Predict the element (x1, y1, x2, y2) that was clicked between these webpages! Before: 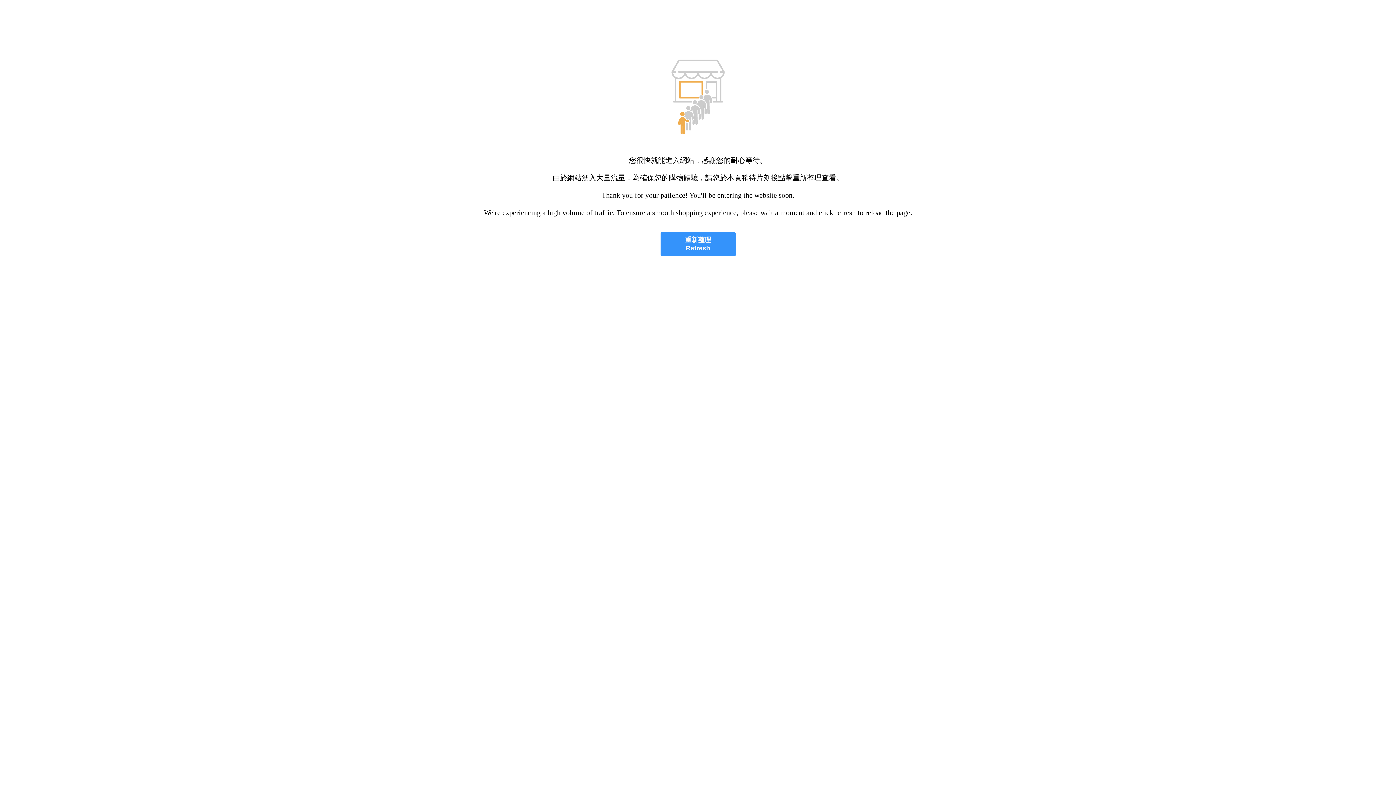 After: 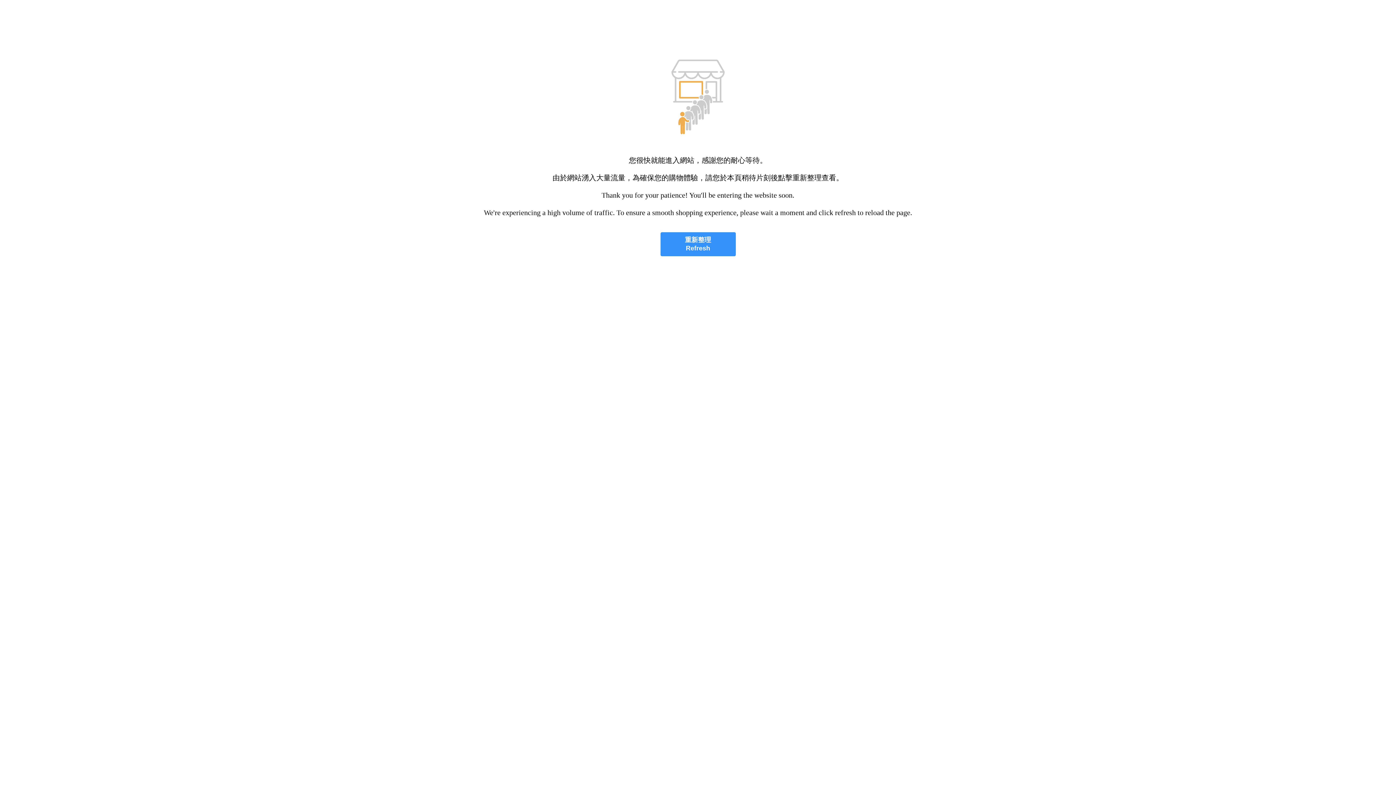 Action: bbox: (660, 232, 735, 256) label: 重新整理
Refresh